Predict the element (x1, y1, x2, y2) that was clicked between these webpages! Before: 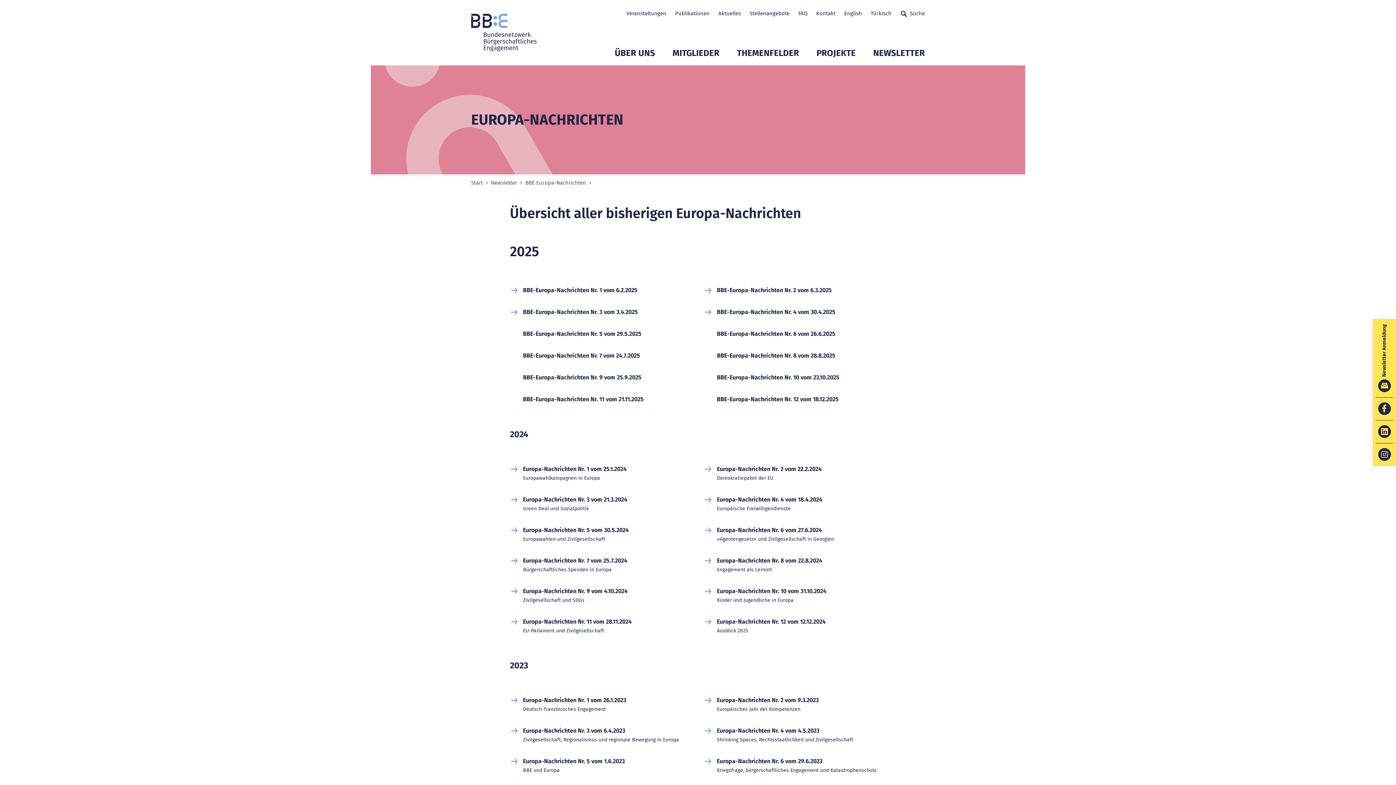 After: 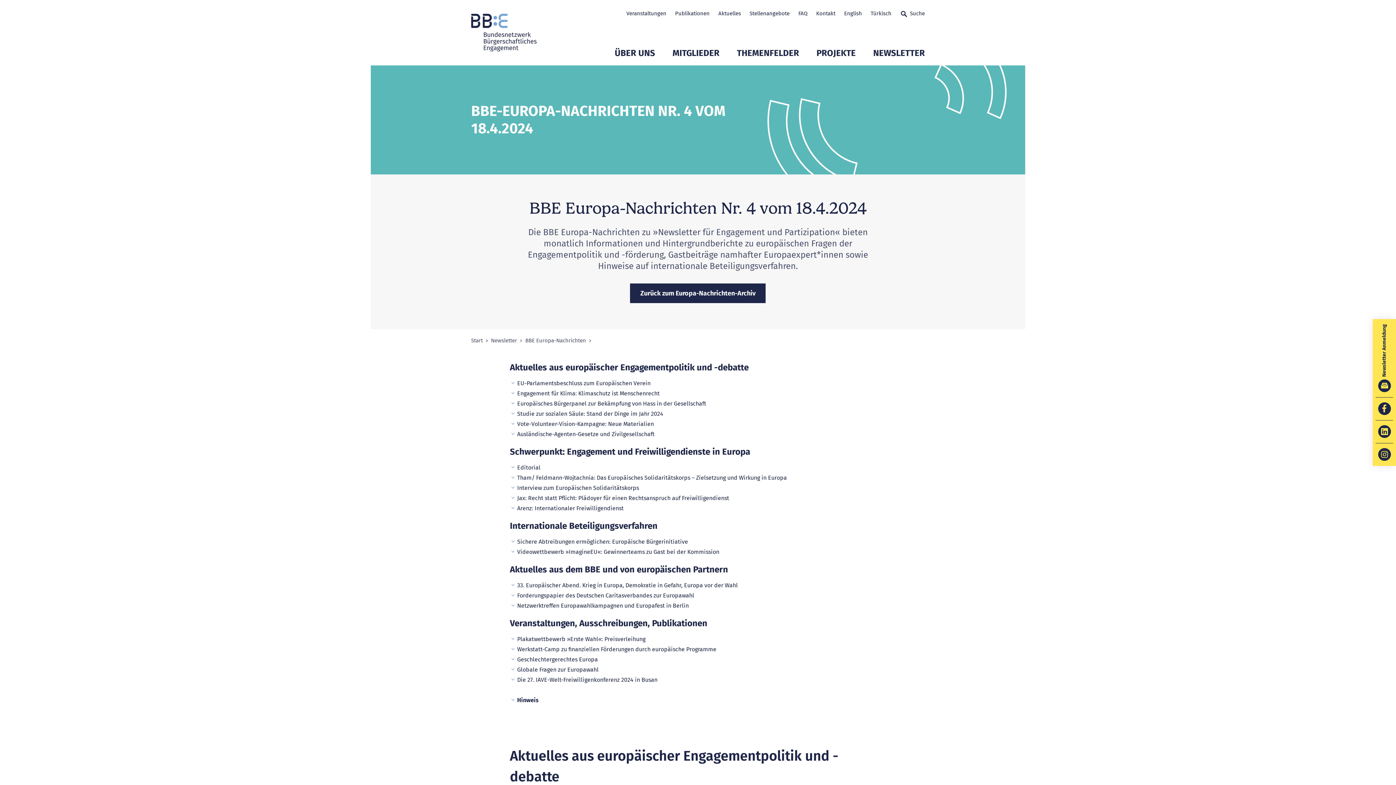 Action: label: Europa-Nachrichten Nr. 4 vom 18.4.2024
Europäische Freiwilligendienste bbox: (717, 494, 822, 513)